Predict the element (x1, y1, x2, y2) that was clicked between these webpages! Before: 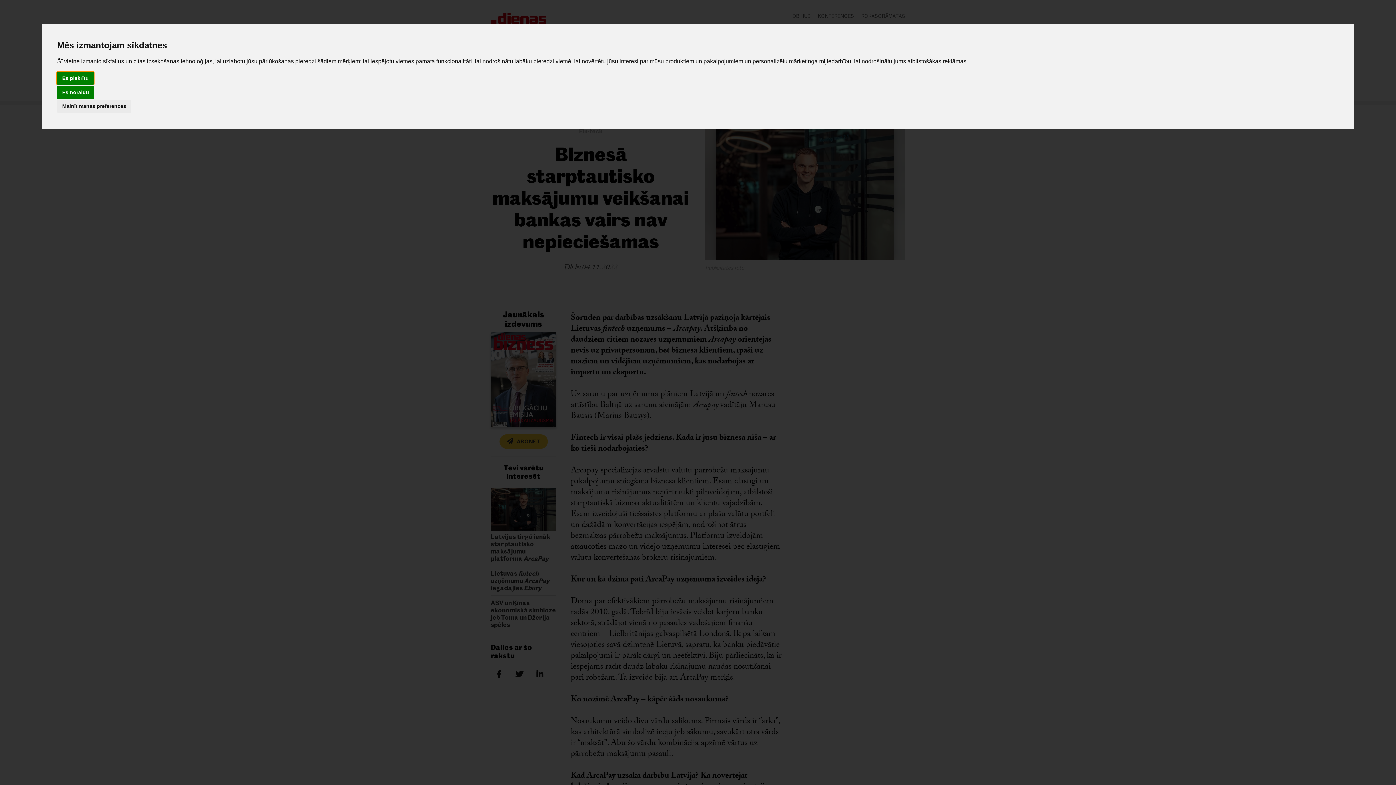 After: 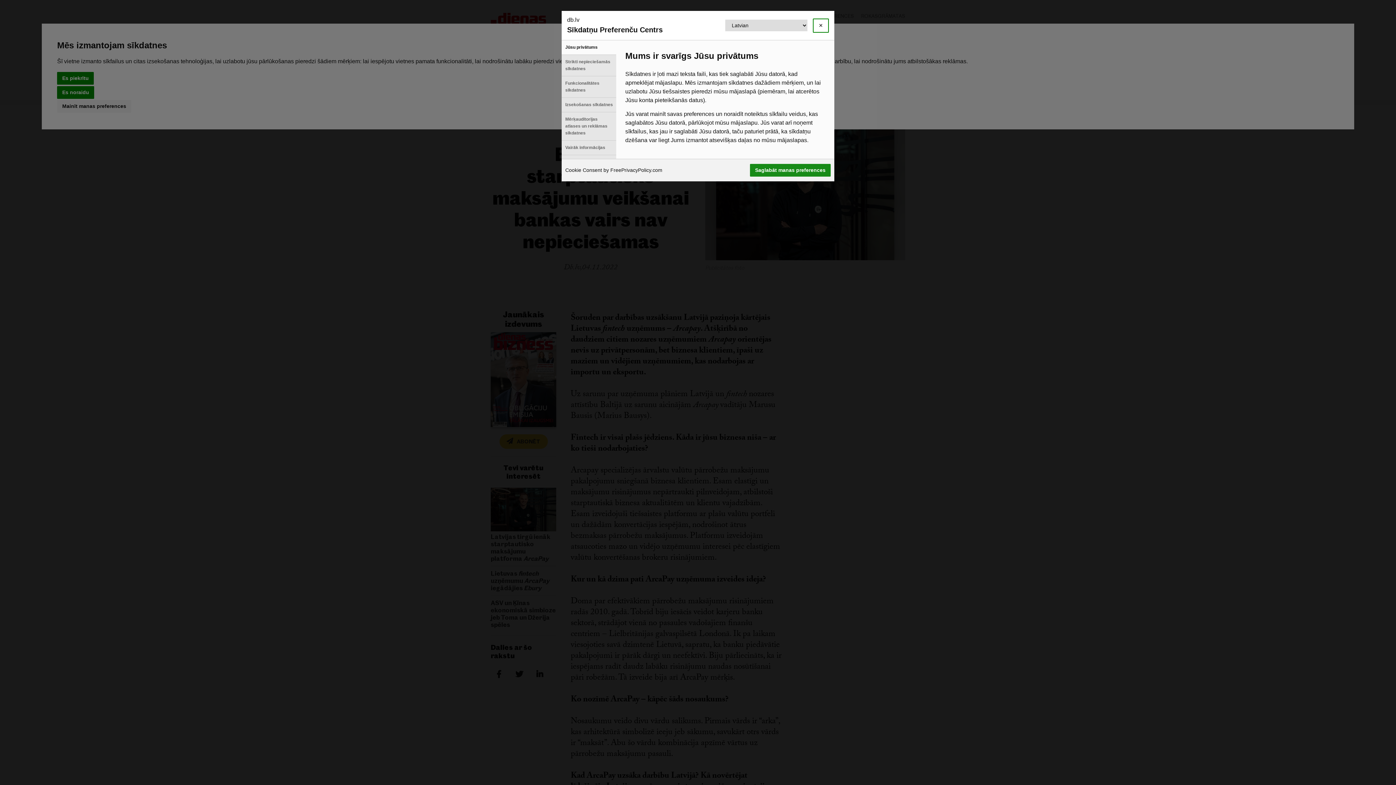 Action: bbox: (57, 100, 131, 112) label: Mainīt manas preferences